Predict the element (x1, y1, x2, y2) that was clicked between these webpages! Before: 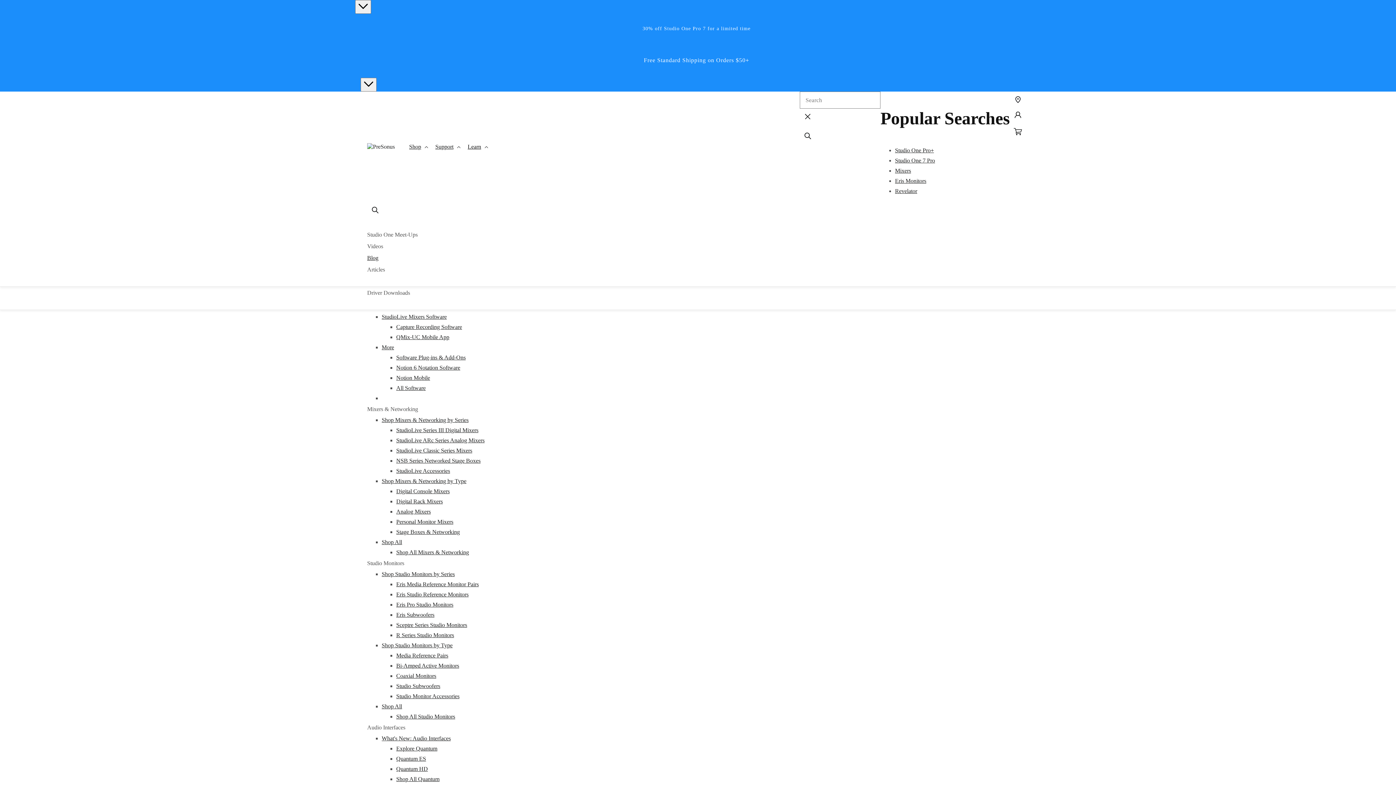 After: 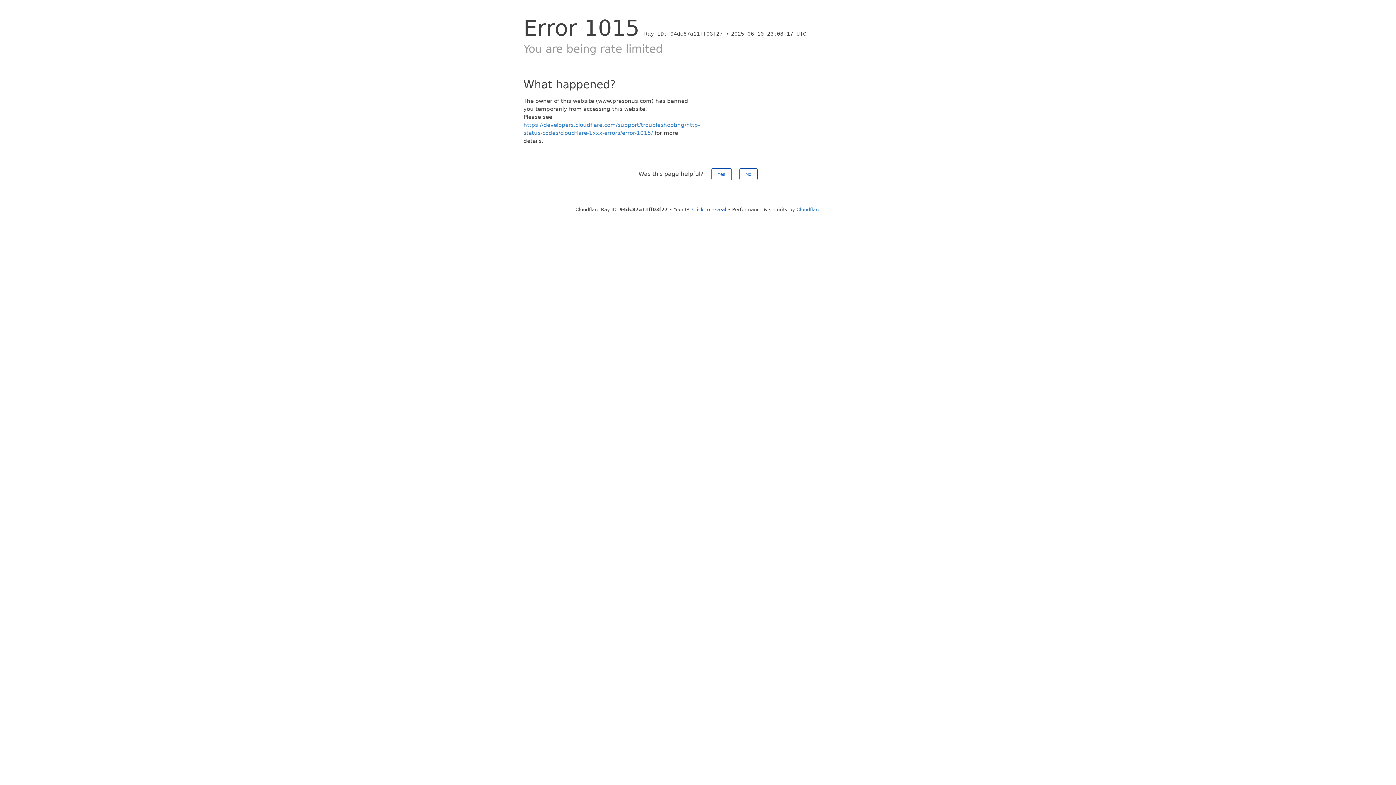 Action: bbox: (396, 662, 459, 669) label: Bi-Amped Active Monitors